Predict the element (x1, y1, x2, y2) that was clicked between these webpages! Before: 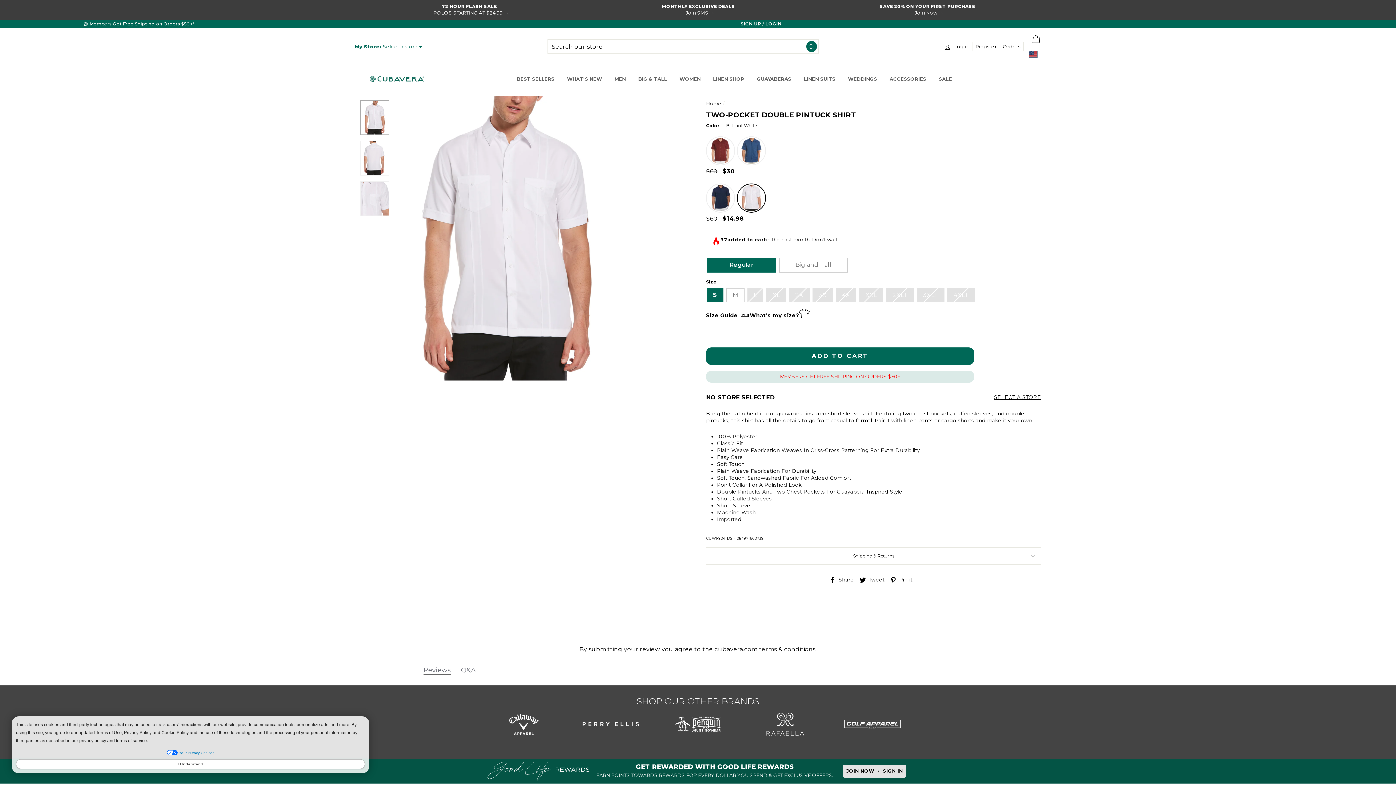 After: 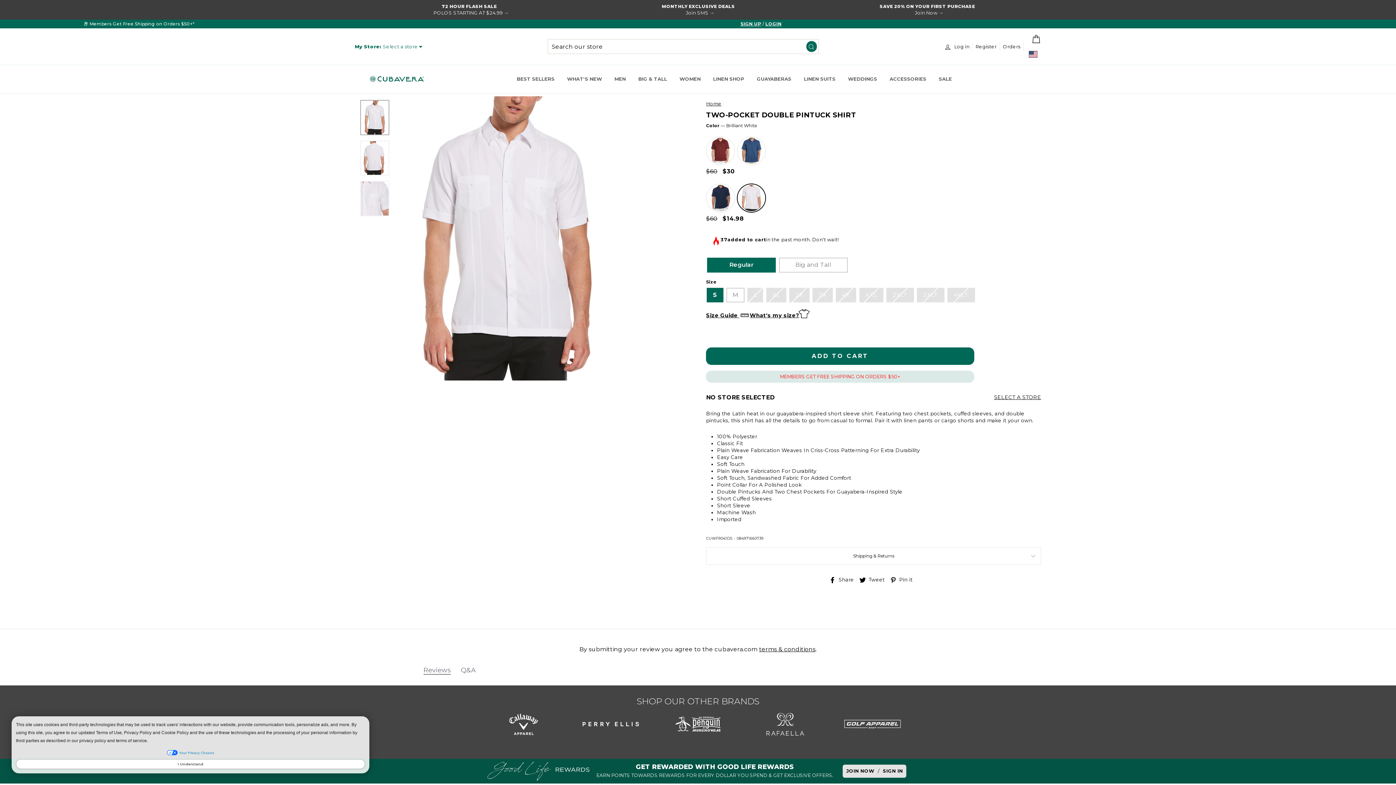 Action: label: Size  S  bbox: (707, 288, 722, 301)